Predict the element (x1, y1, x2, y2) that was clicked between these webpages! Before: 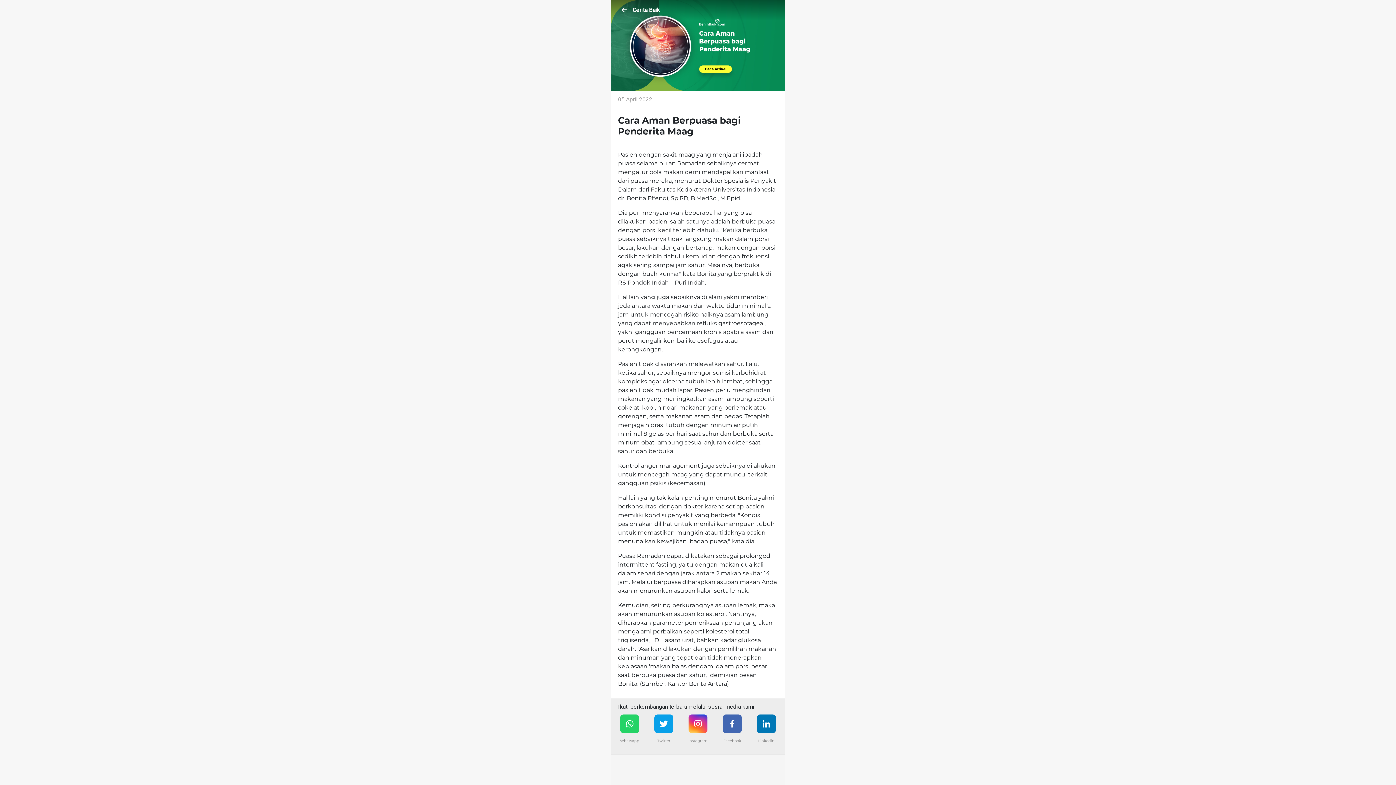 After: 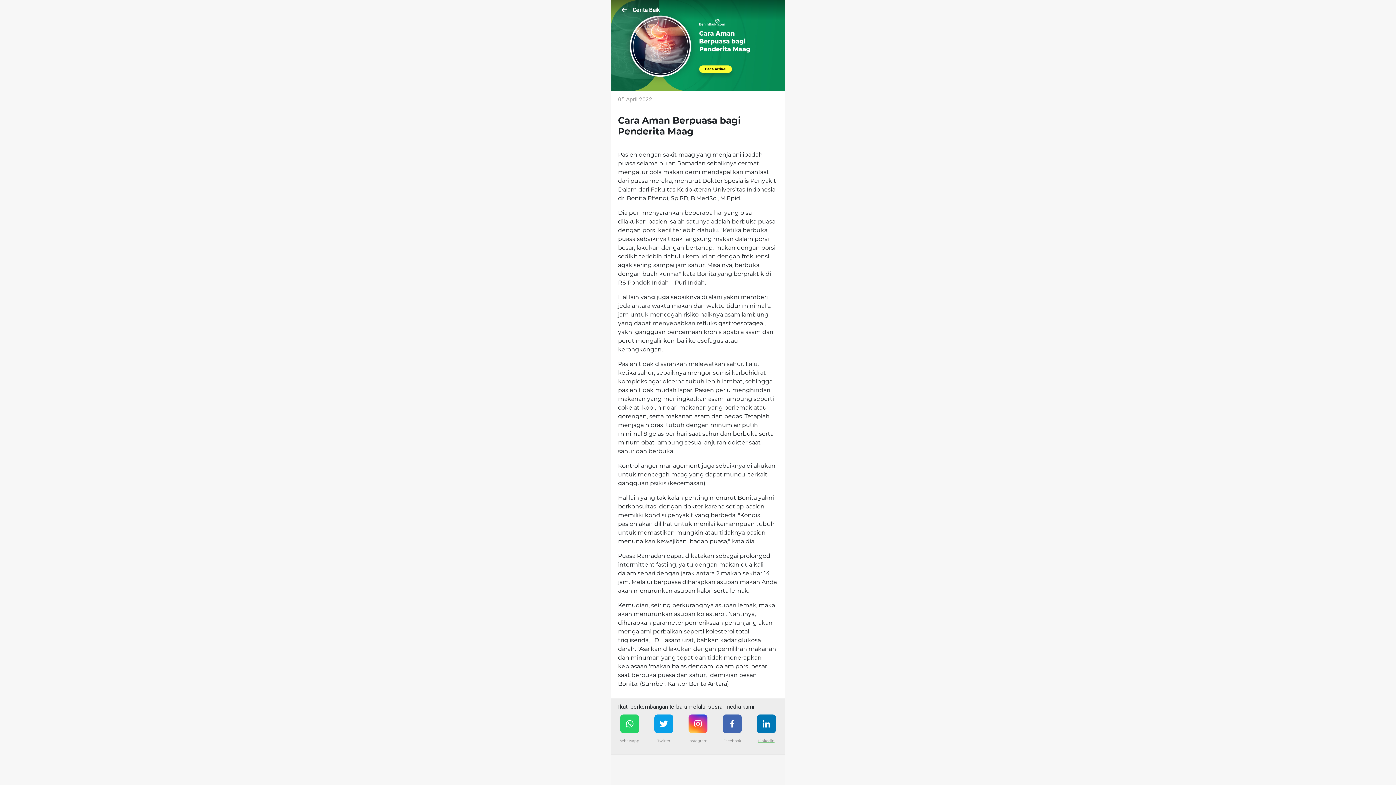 Action: bbox: (757, 721, 775, 744) label: 
Linkedin